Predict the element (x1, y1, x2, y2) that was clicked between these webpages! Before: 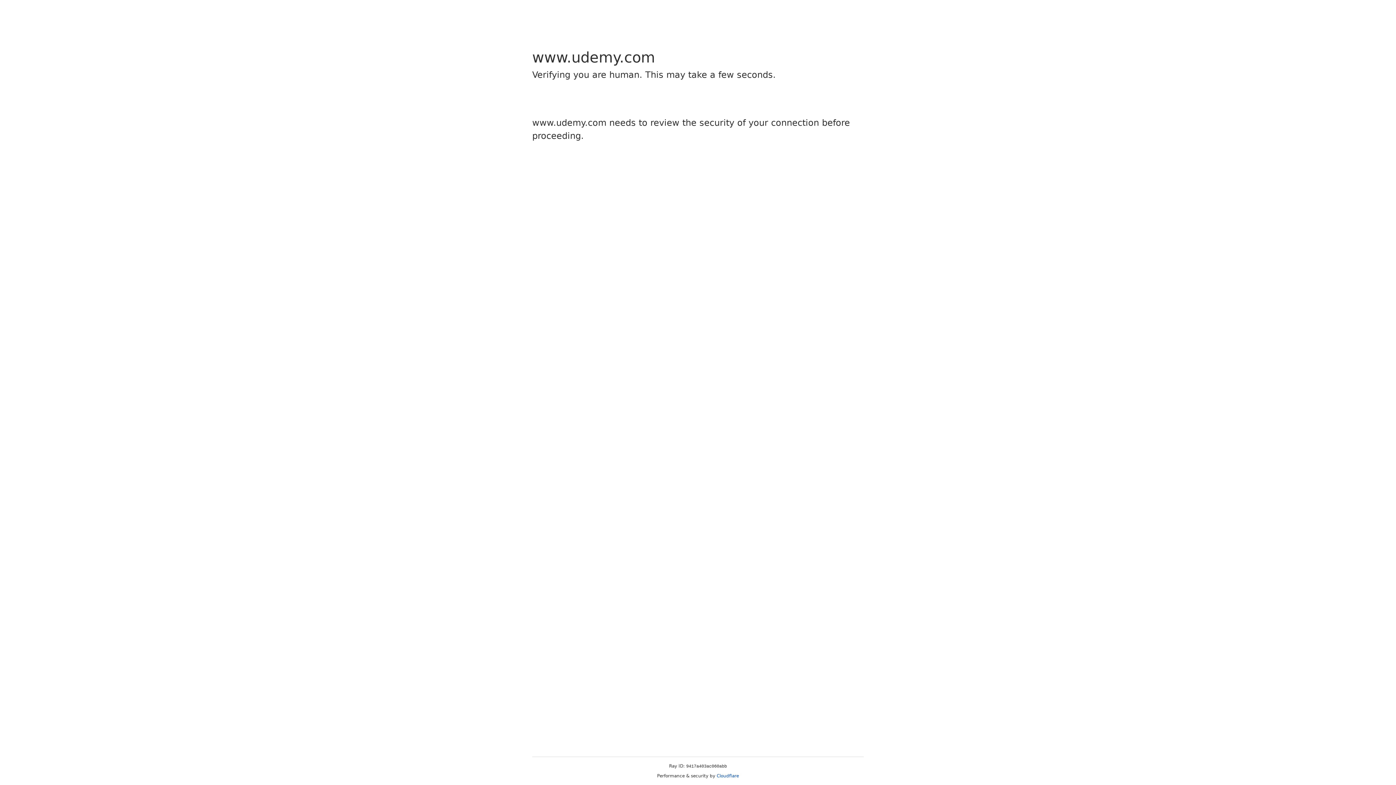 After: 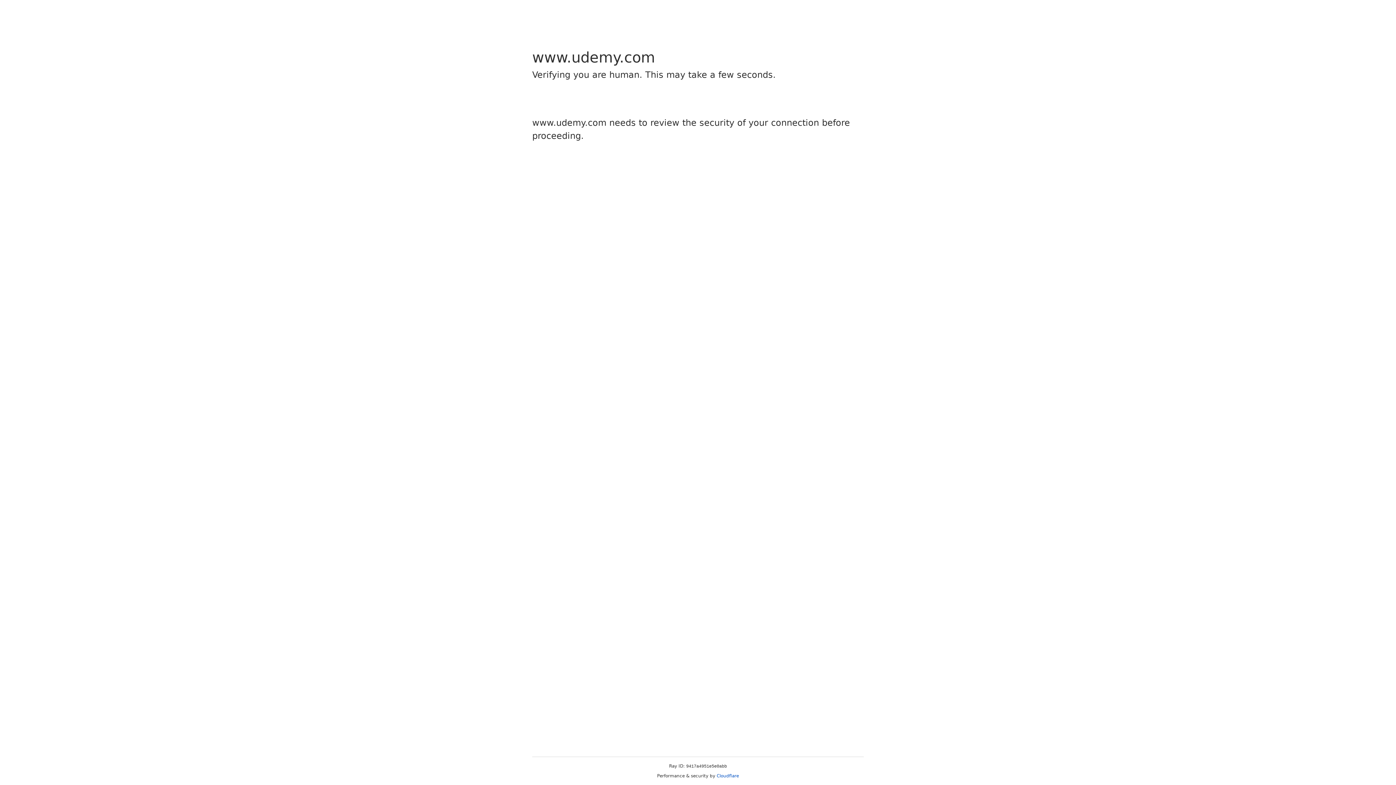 Action: bbox: (716, 773, 739, 778) label: Cloudflare